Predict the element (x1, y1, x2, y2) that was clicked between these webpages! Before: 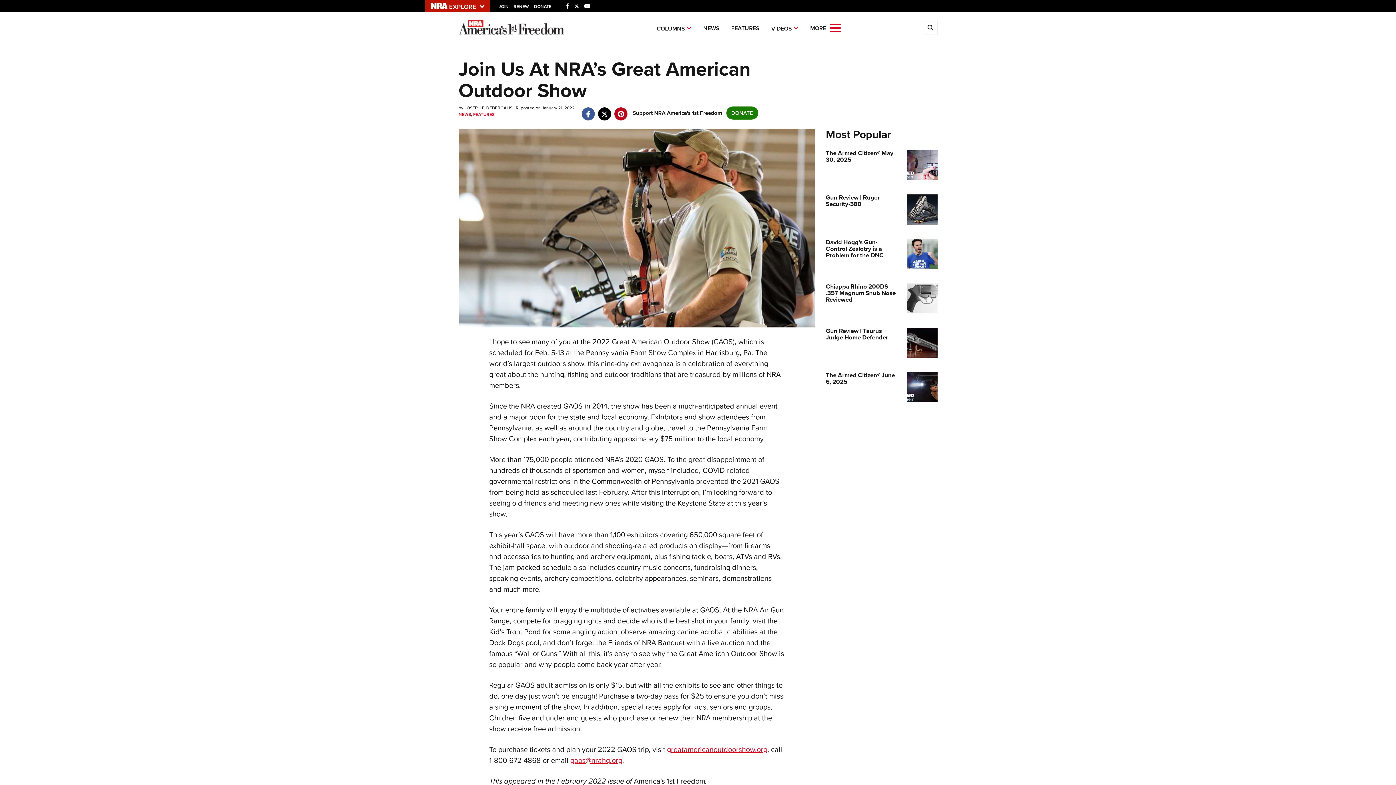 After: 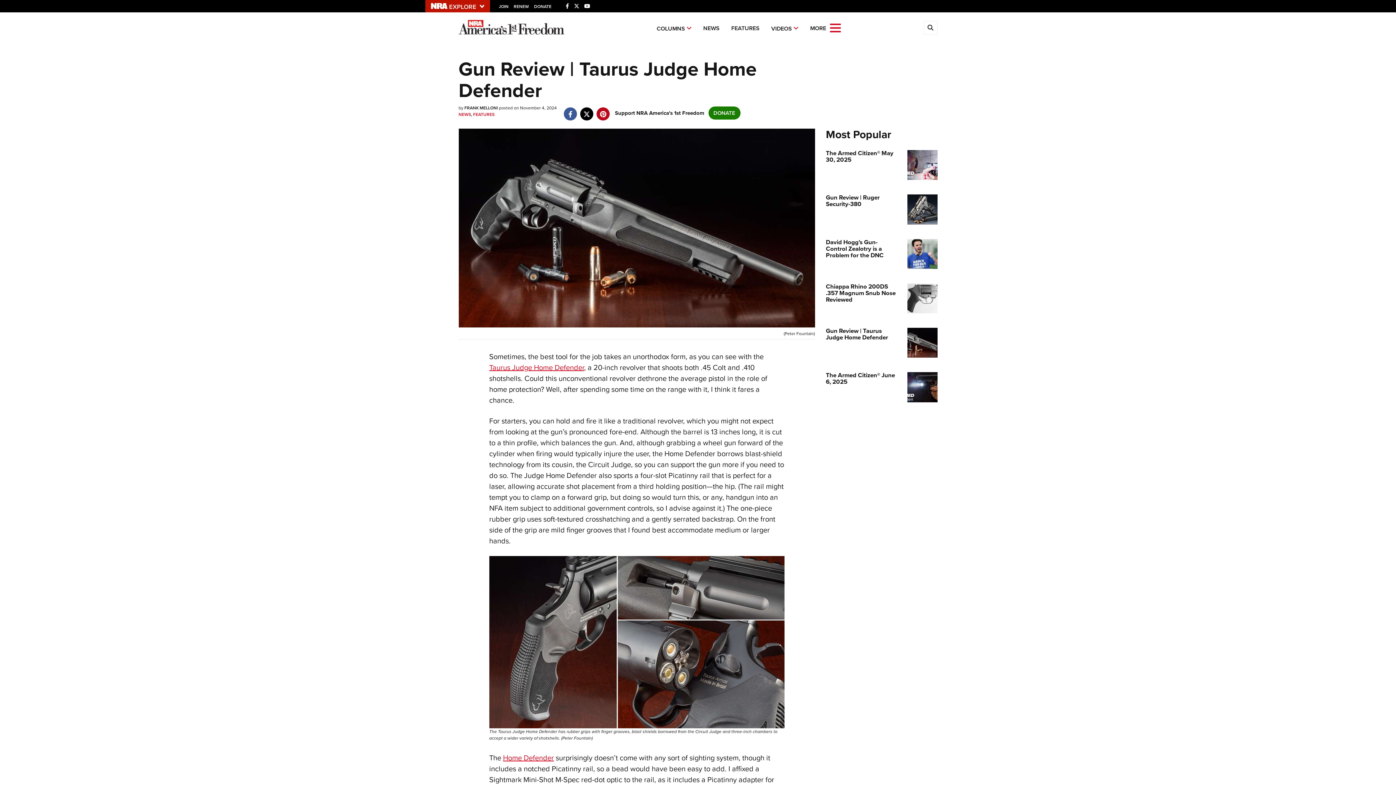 Action: bbox: (907, 337, 937, 347)